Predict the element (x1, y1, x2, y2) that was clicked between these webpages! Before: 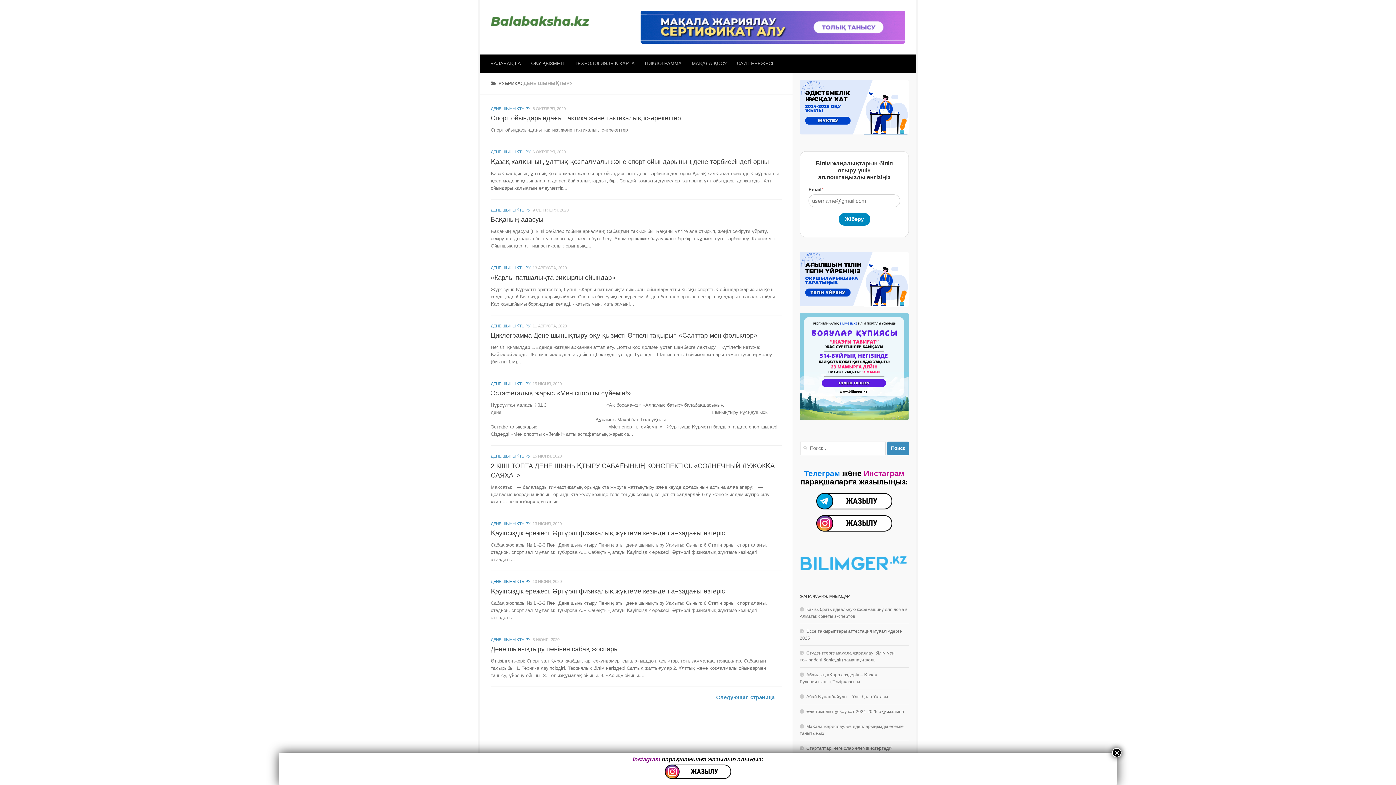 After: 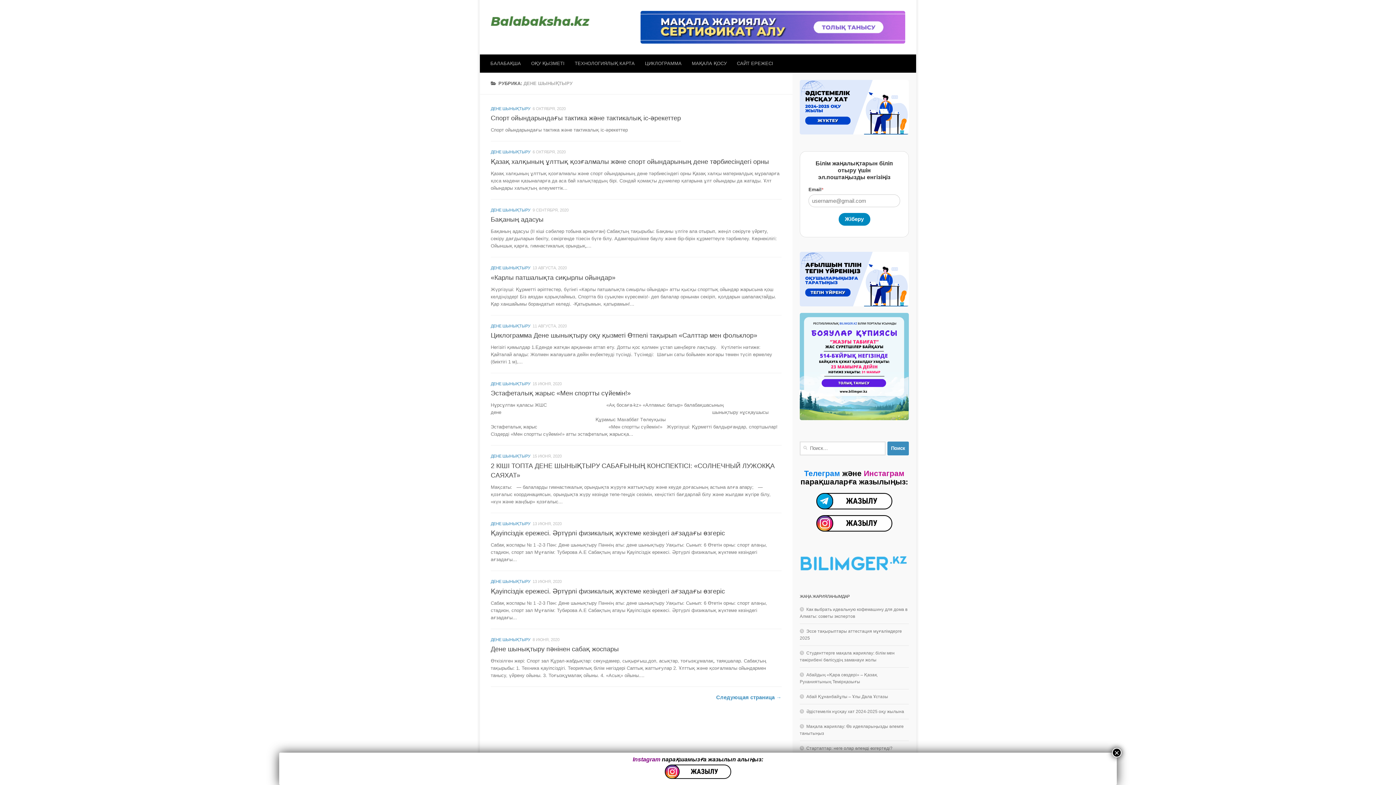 Action: bbox: (490, 149, 530, 154) label: ДЕНЕ ШЫНЫҚТЫРУ